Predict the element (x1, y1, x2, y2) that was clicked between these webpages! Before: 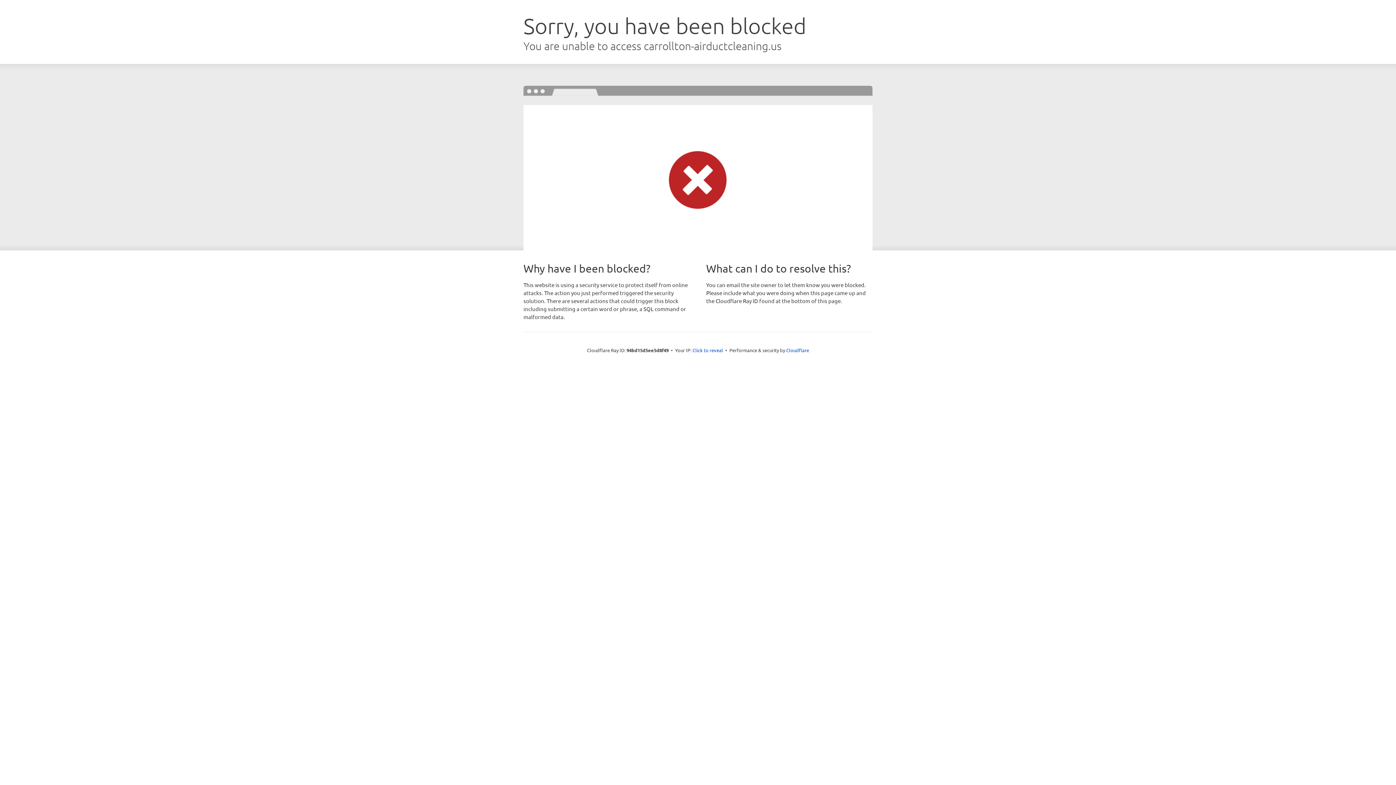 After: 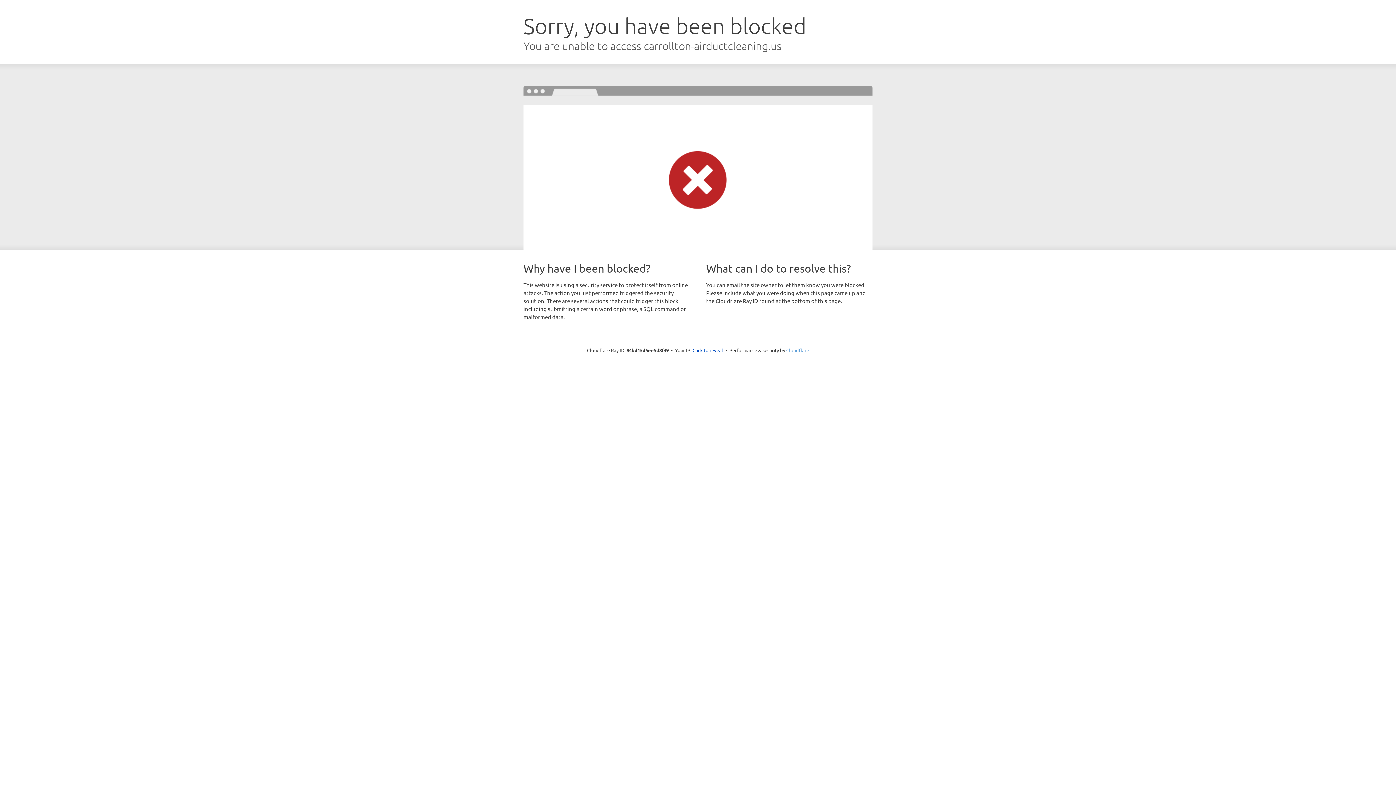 Action: bbox: (786, 347, 809, 353) label: Cloudflare